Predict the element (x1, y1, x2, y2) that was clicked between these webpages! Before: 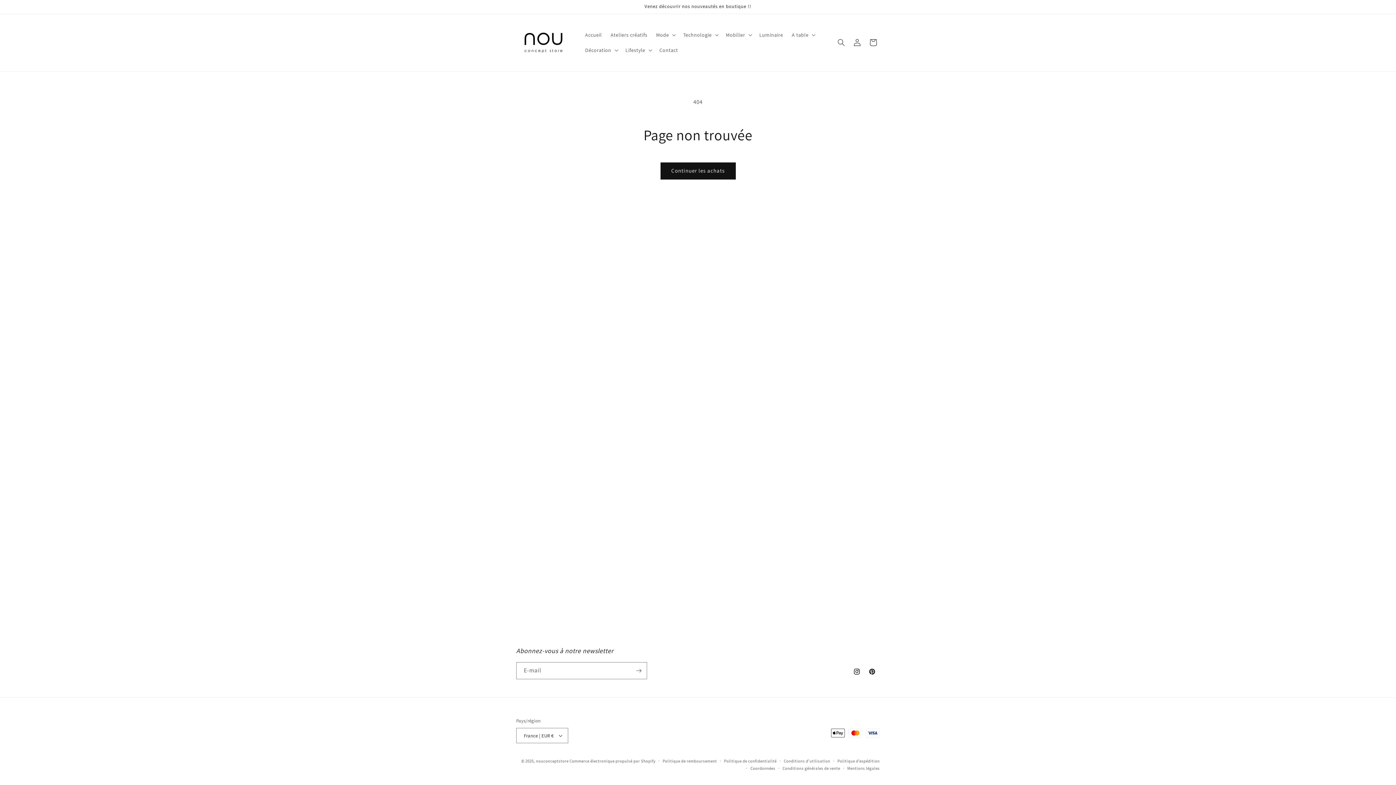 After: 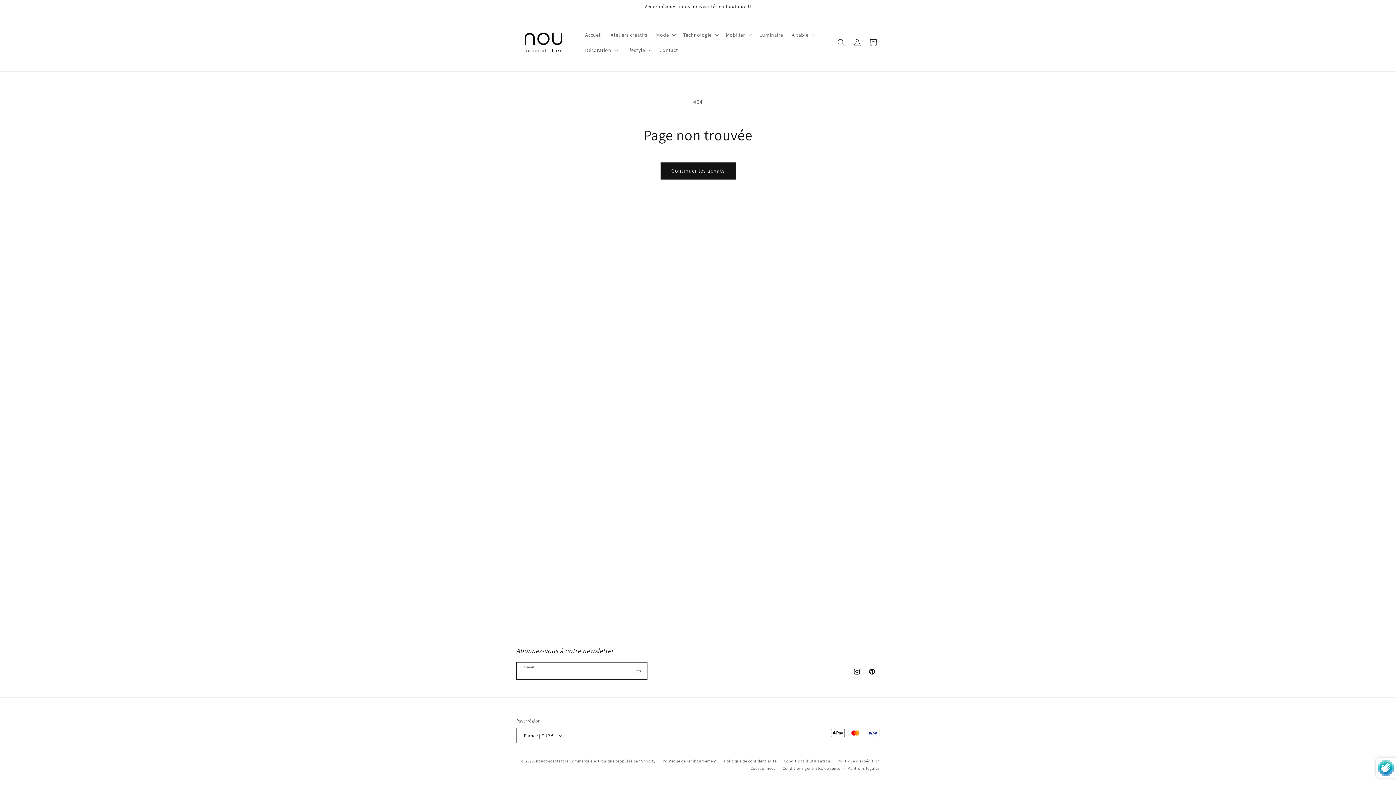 Action: label: S'inscrire bbox: (630, 662, 646, 679)